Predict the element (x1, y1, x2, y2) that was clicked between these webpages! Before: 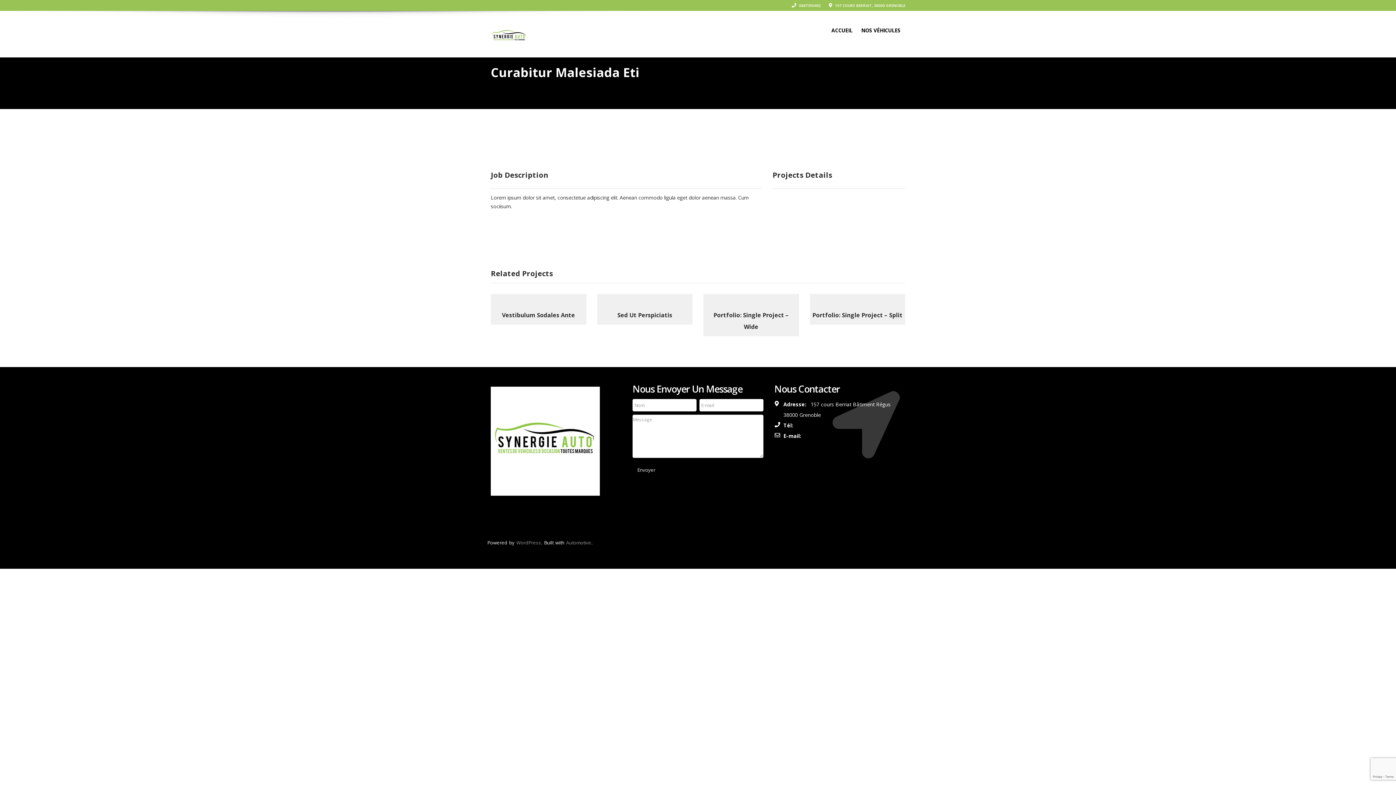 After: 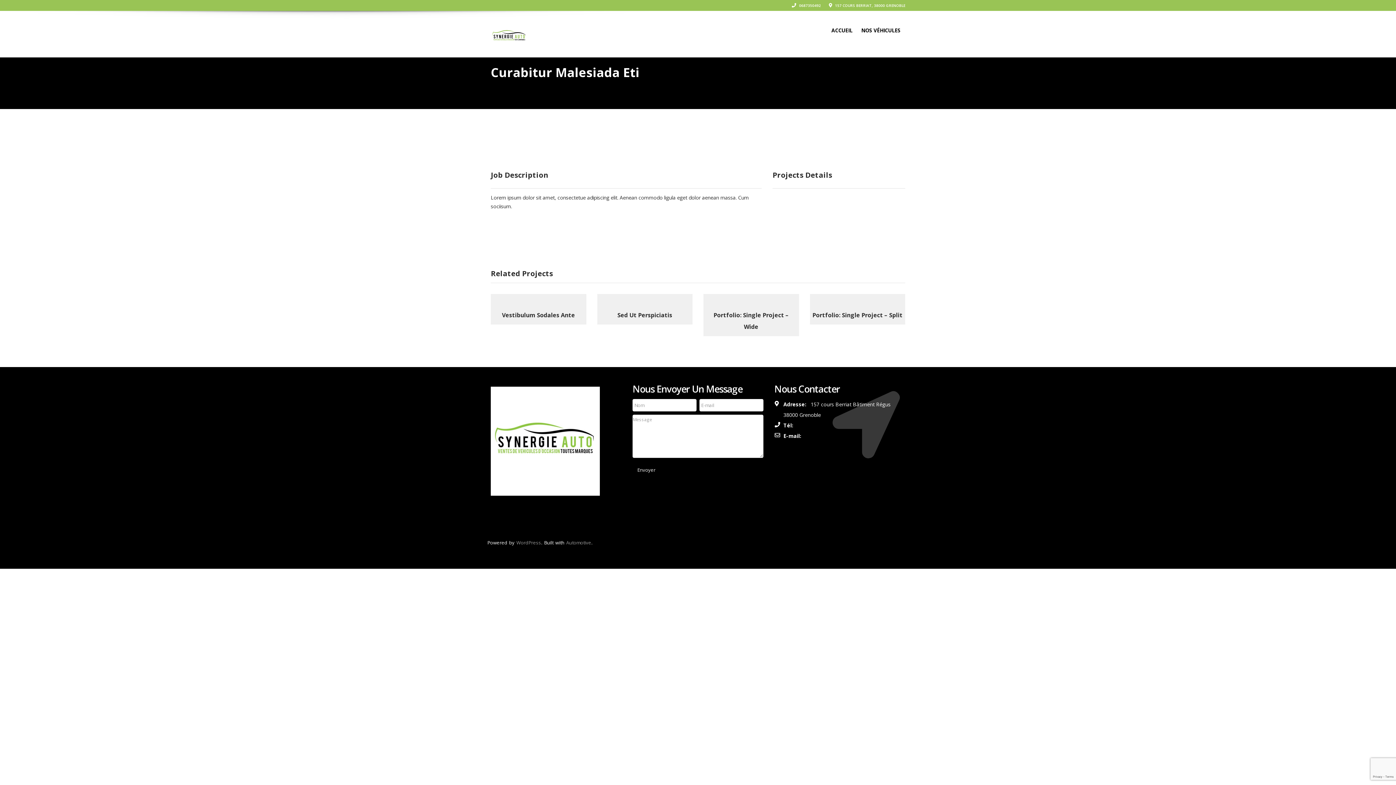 Action: label: 0687350492 bbox: (810, 422, 840, 429)